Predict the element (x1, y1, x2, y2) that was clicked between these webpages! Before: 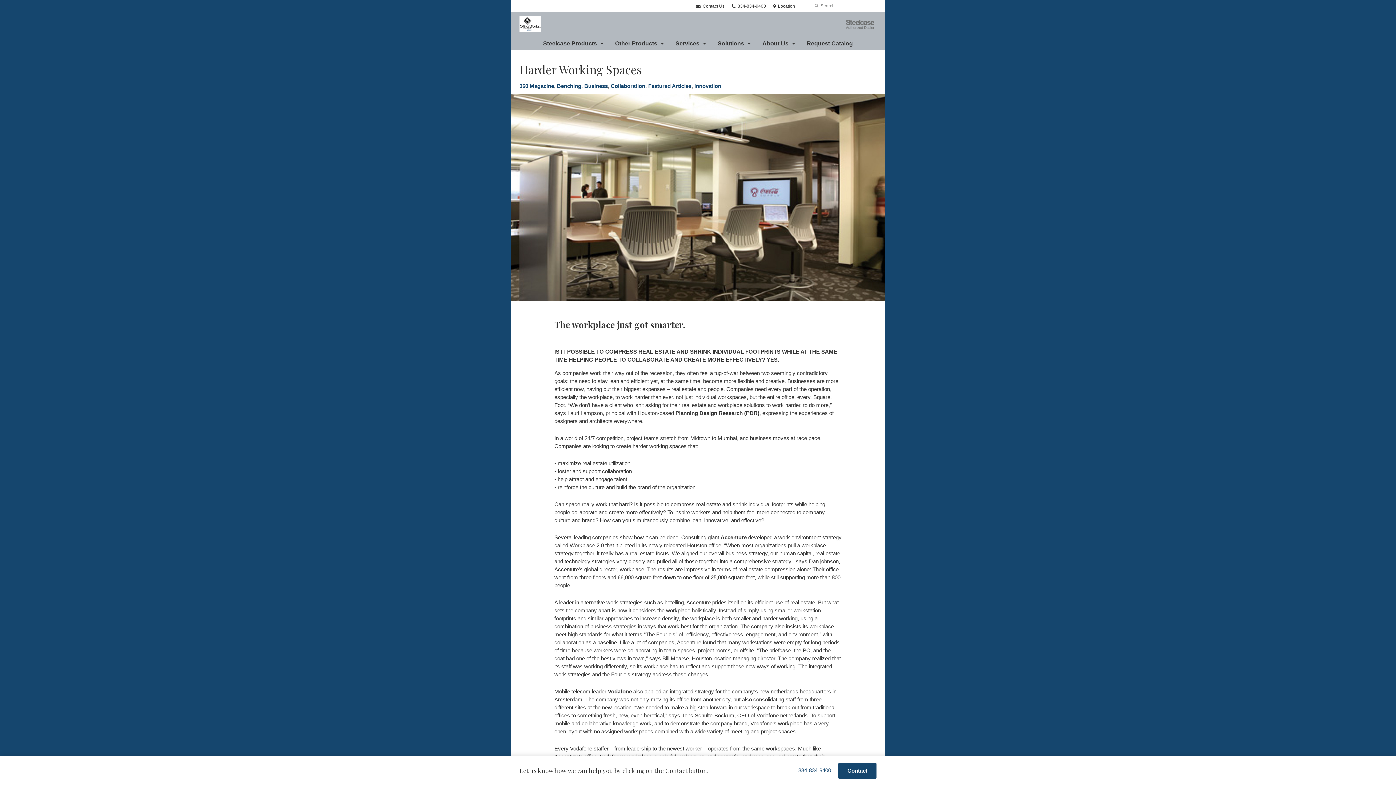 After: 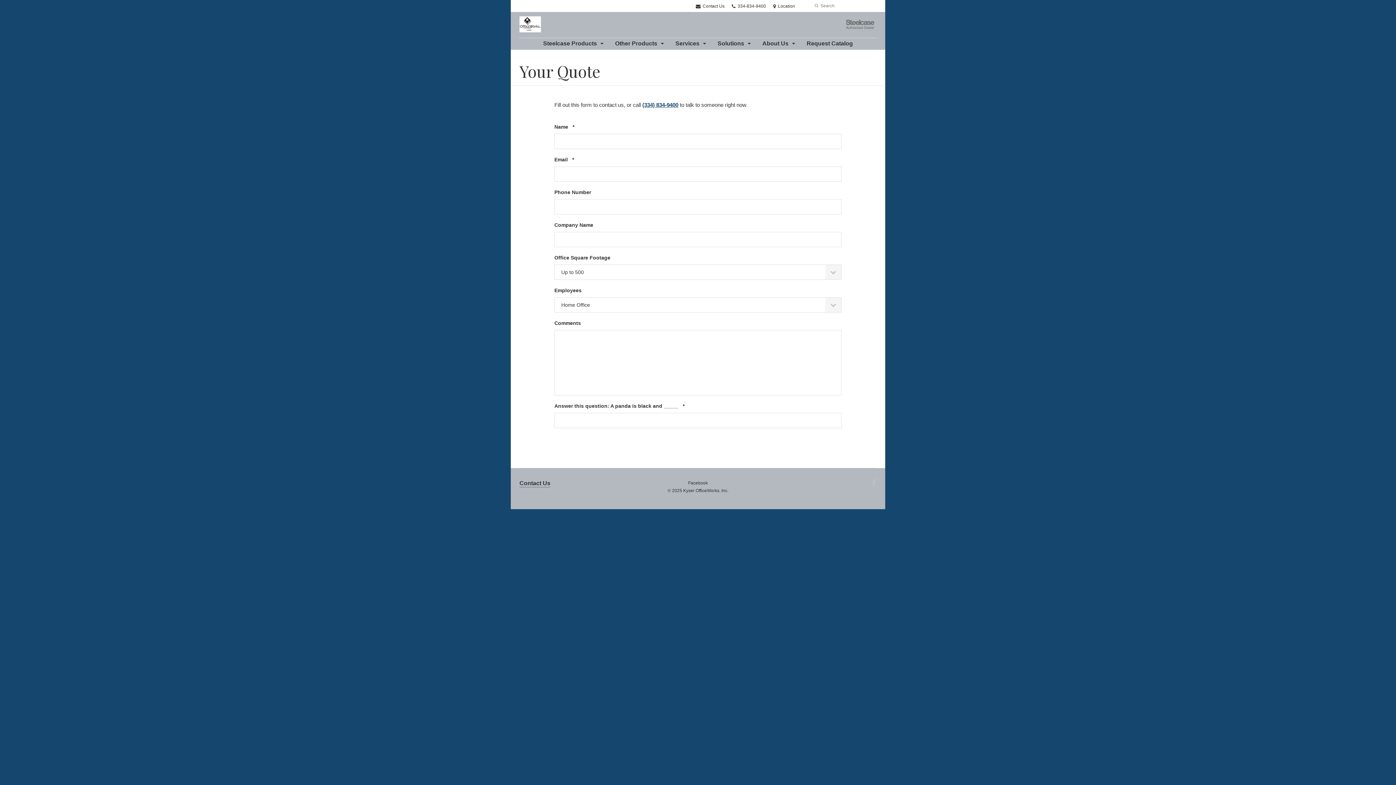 Action: label:  Contact Us bbox: (696, 3, 724, 8)